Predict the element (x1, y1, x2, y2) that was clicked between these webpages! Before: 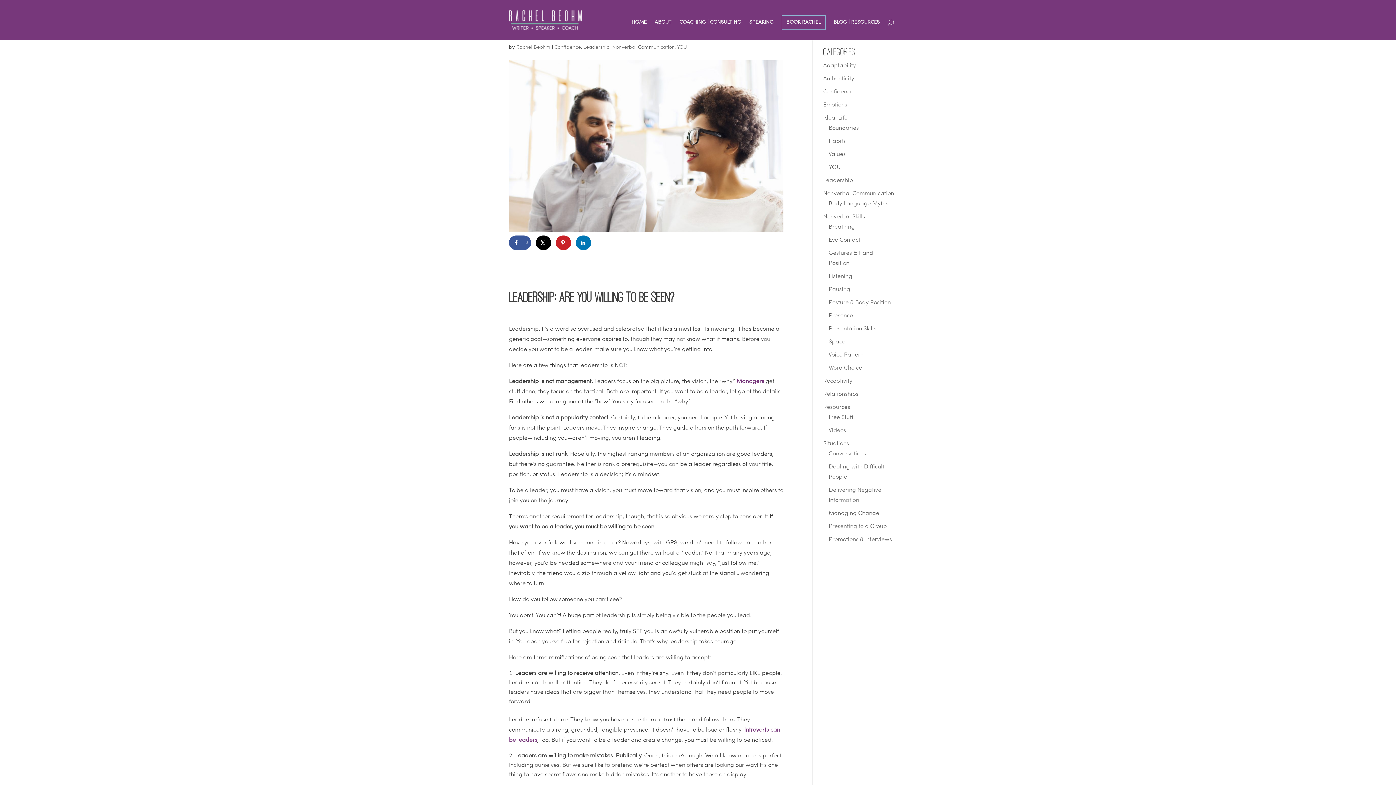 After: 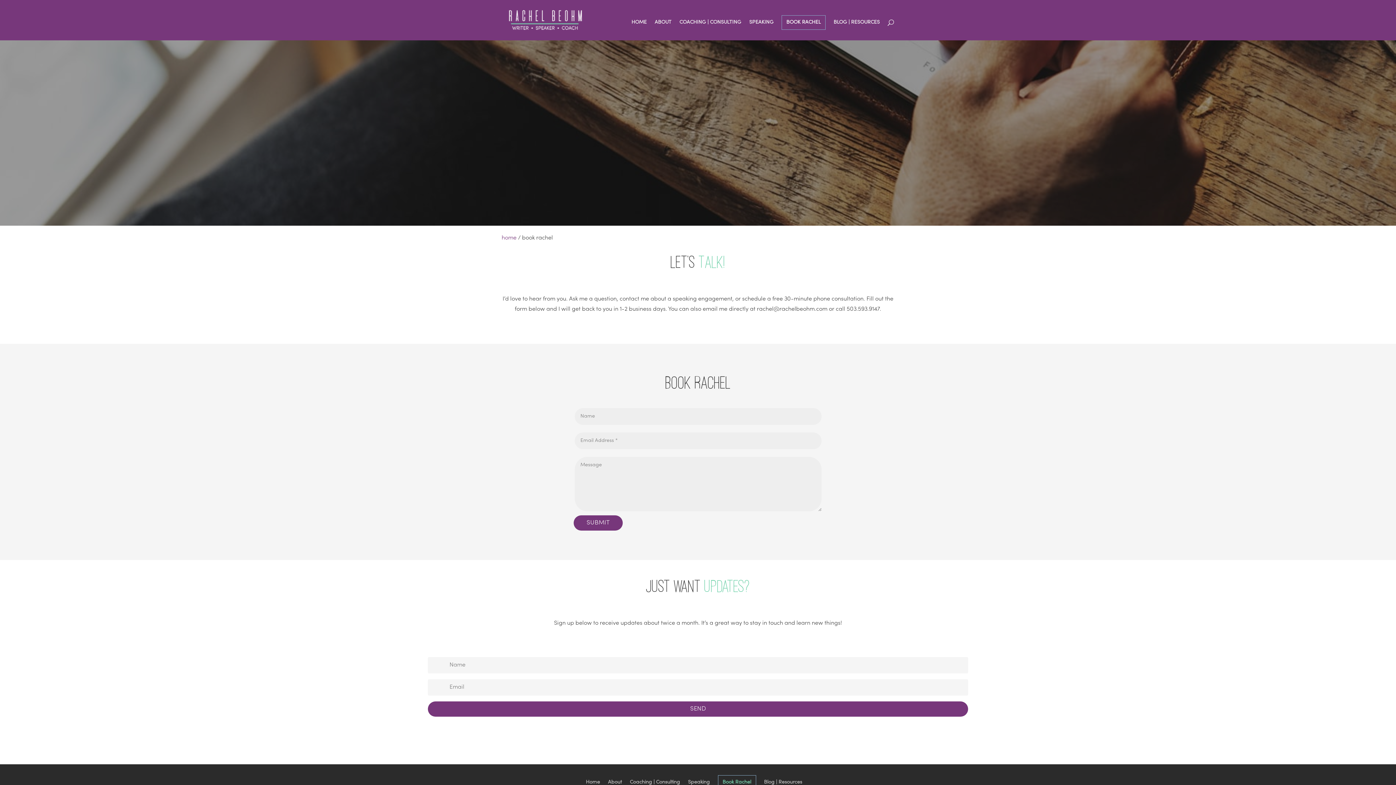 Action: label: BOOK RACHEL bbox: (781, 15, 825, 29)